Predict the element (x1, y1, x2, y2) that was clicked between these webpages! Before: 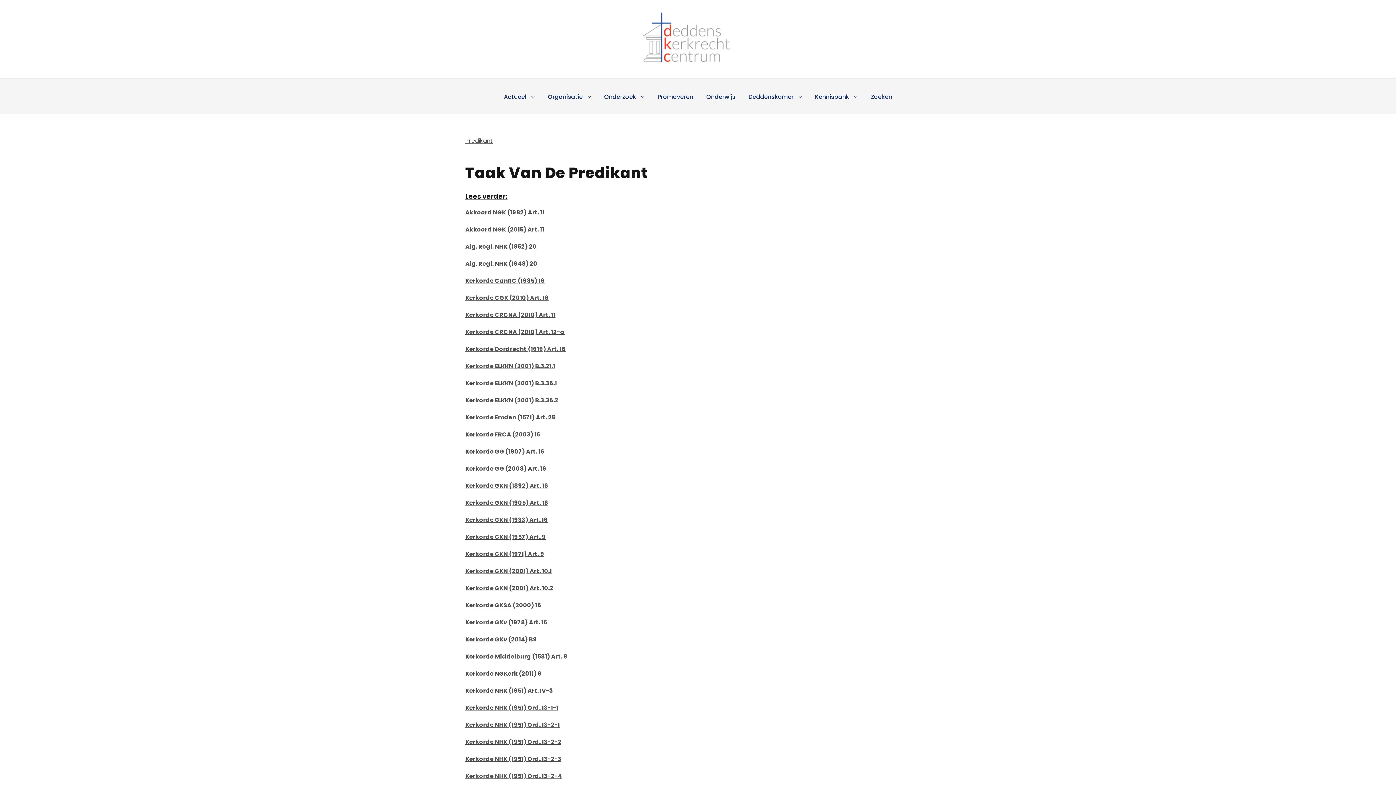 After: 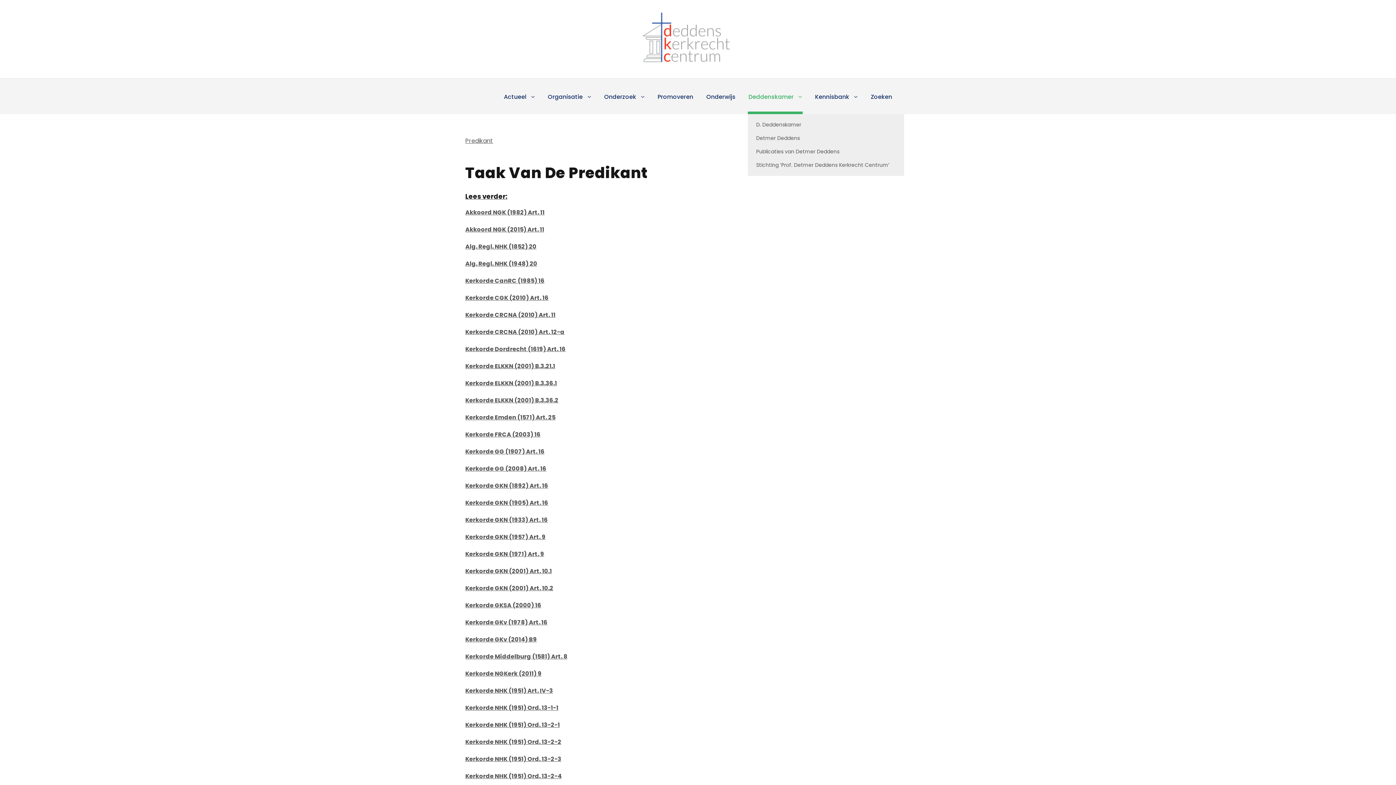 Action: label: Deddenskamer bbox: (748, 92, 802, 114)